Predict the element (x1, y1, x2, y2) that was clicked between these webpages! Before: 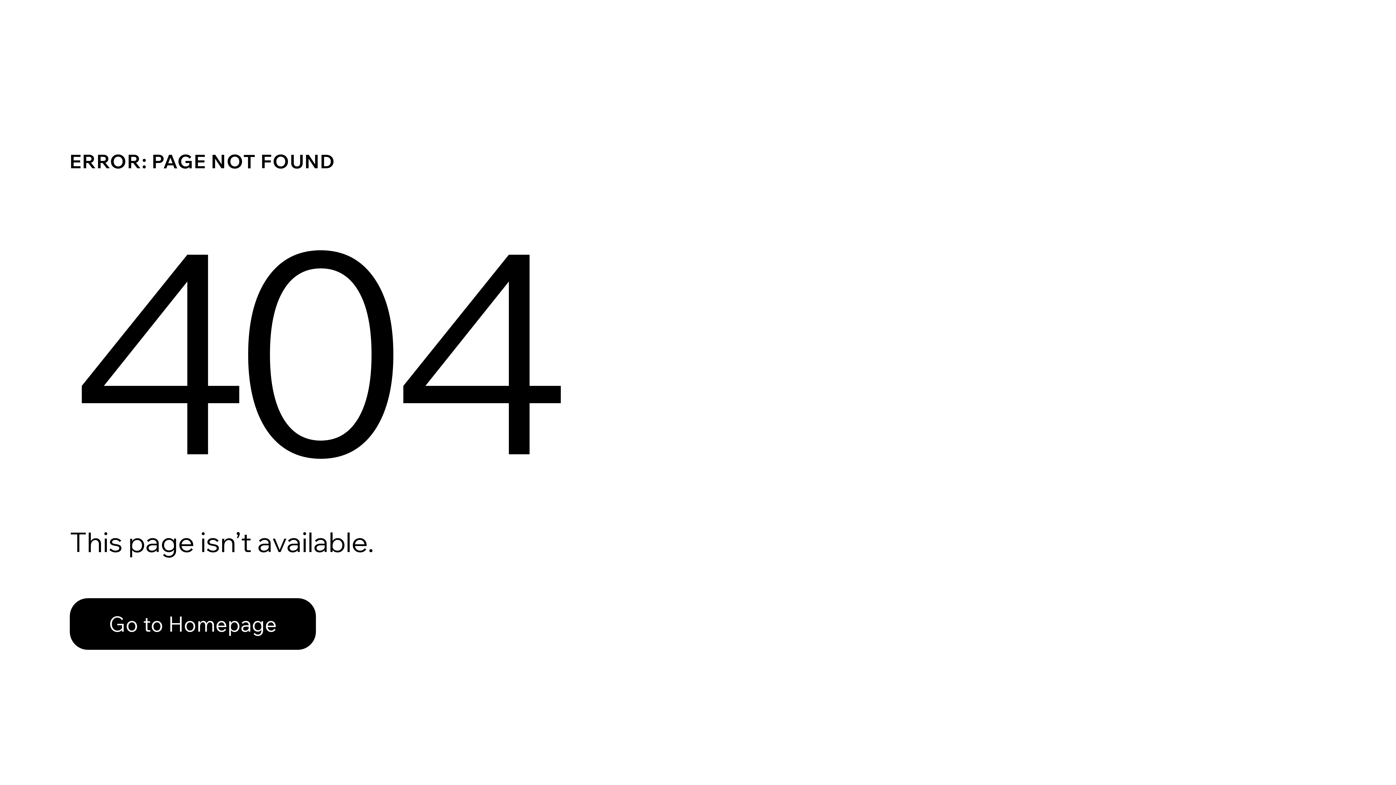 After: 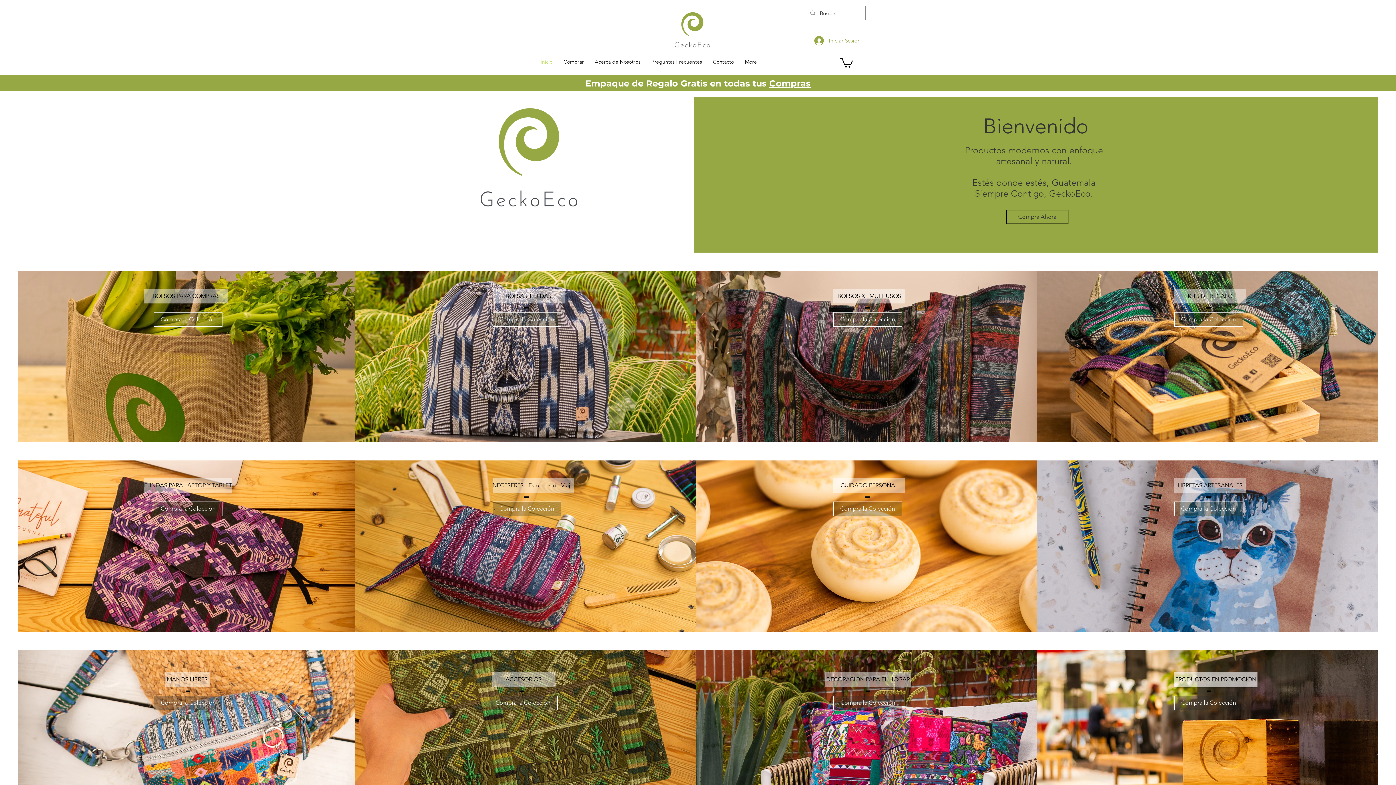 Action: bbox: (69, 598, 316, 650) label: Go to Homepage